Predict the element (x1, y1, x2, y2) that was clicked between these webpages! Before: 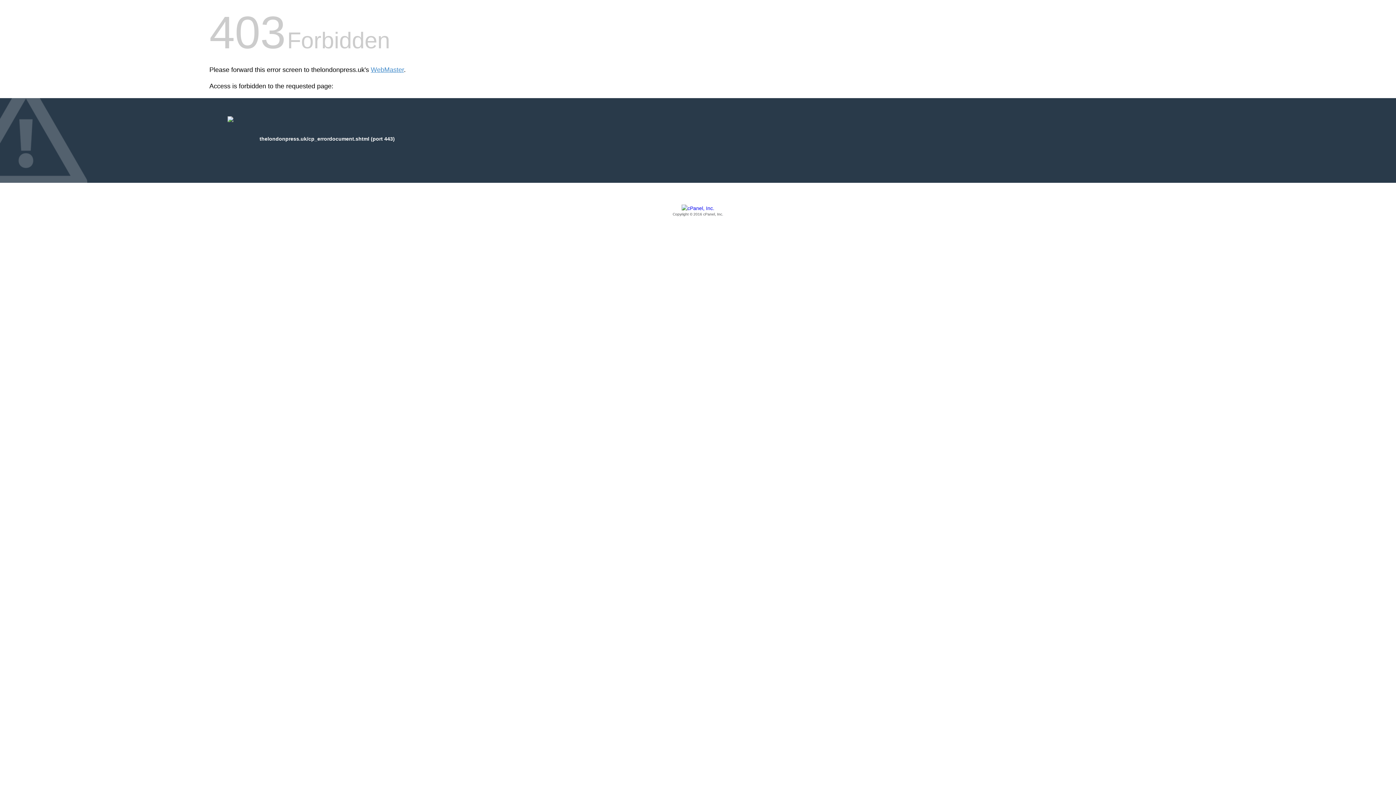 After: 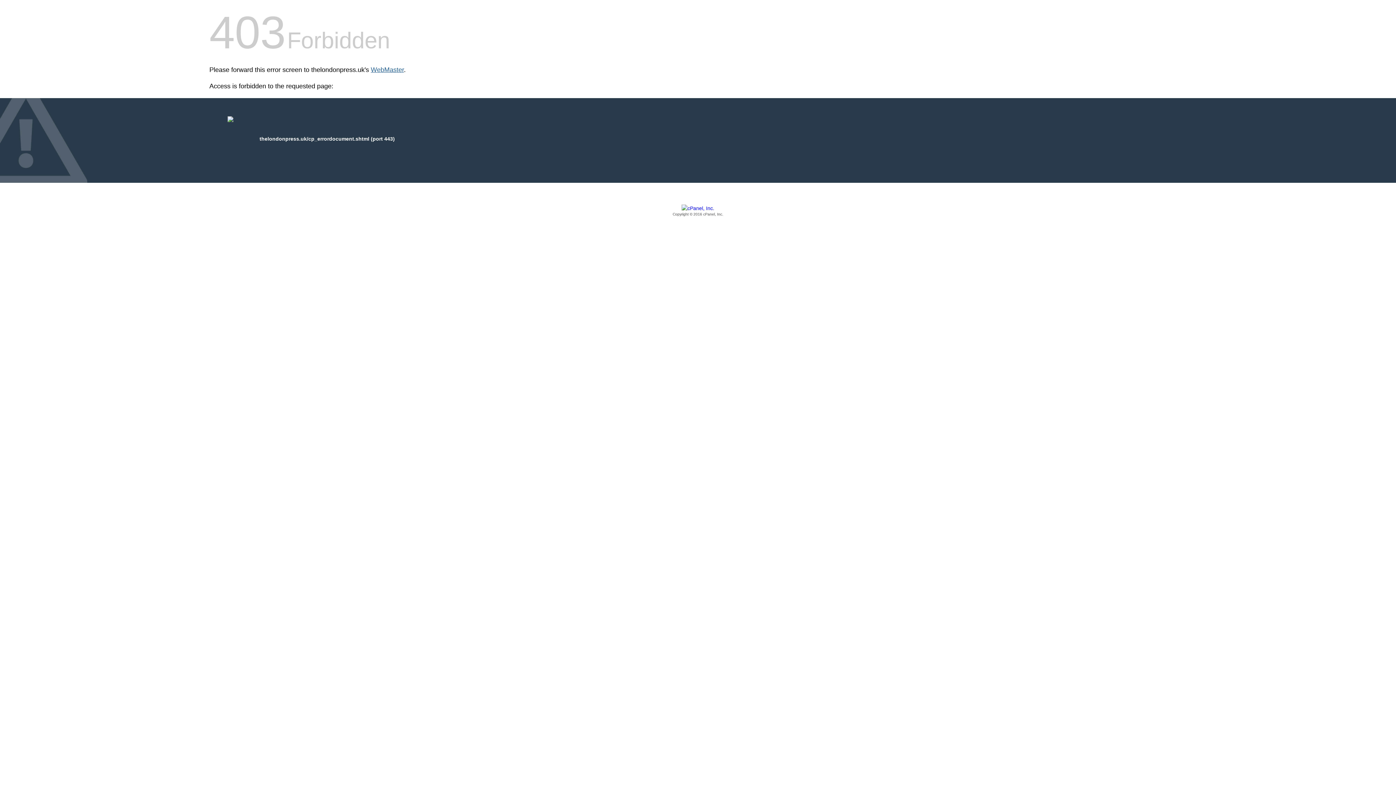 Action: bbox: (370, 66, 404, 73) label: WebMaster